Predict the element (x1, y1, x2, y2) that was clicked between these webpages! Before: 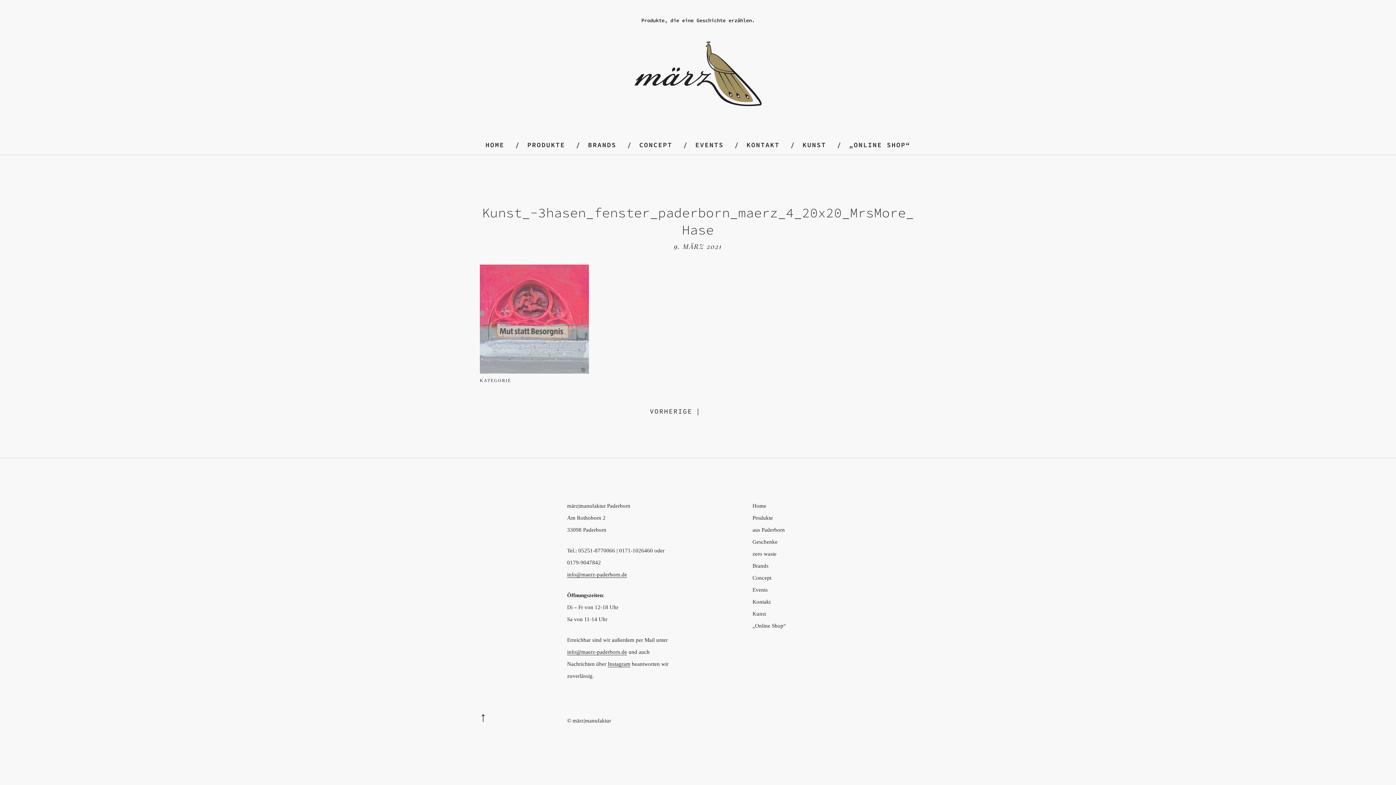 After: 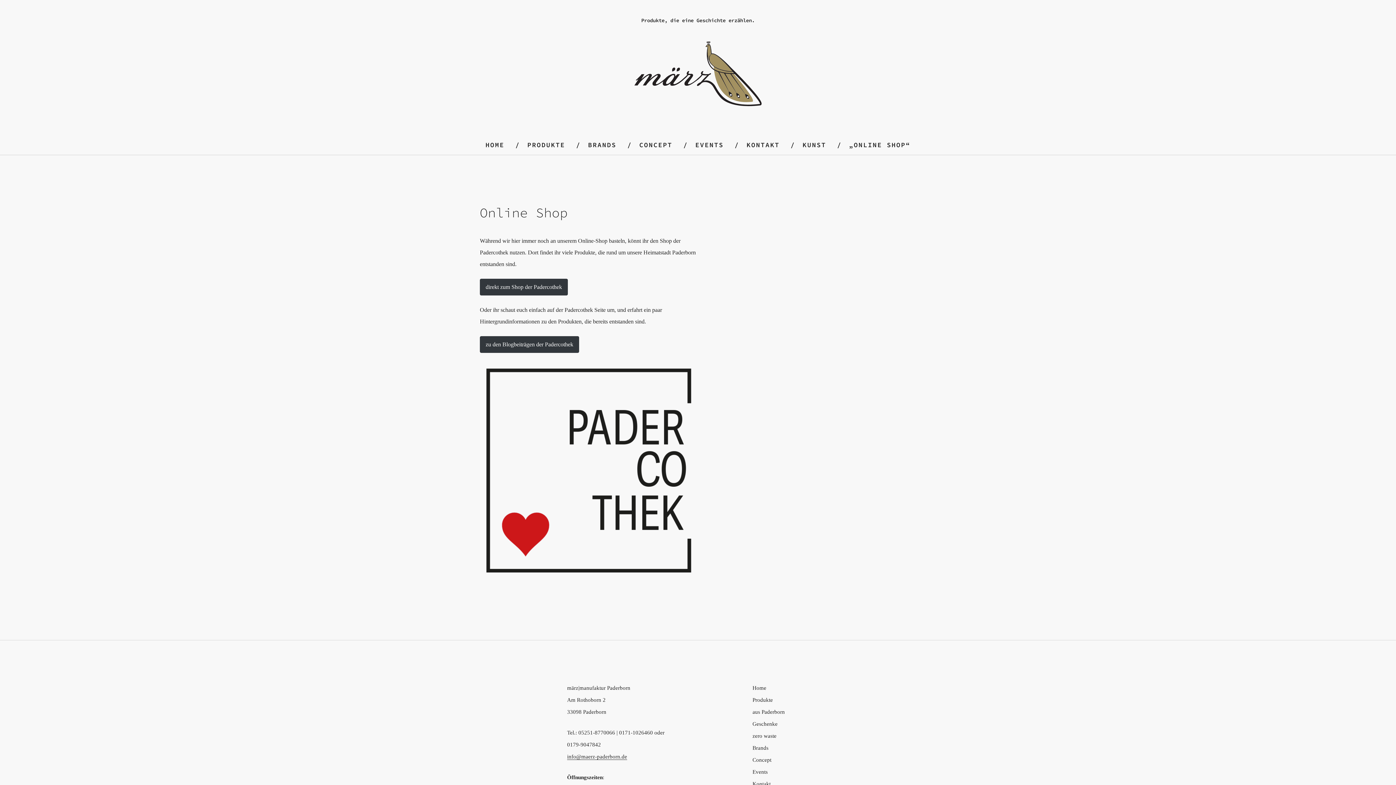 Action: label: „Online Shop“ bbox: (752, 623, 786, 629)